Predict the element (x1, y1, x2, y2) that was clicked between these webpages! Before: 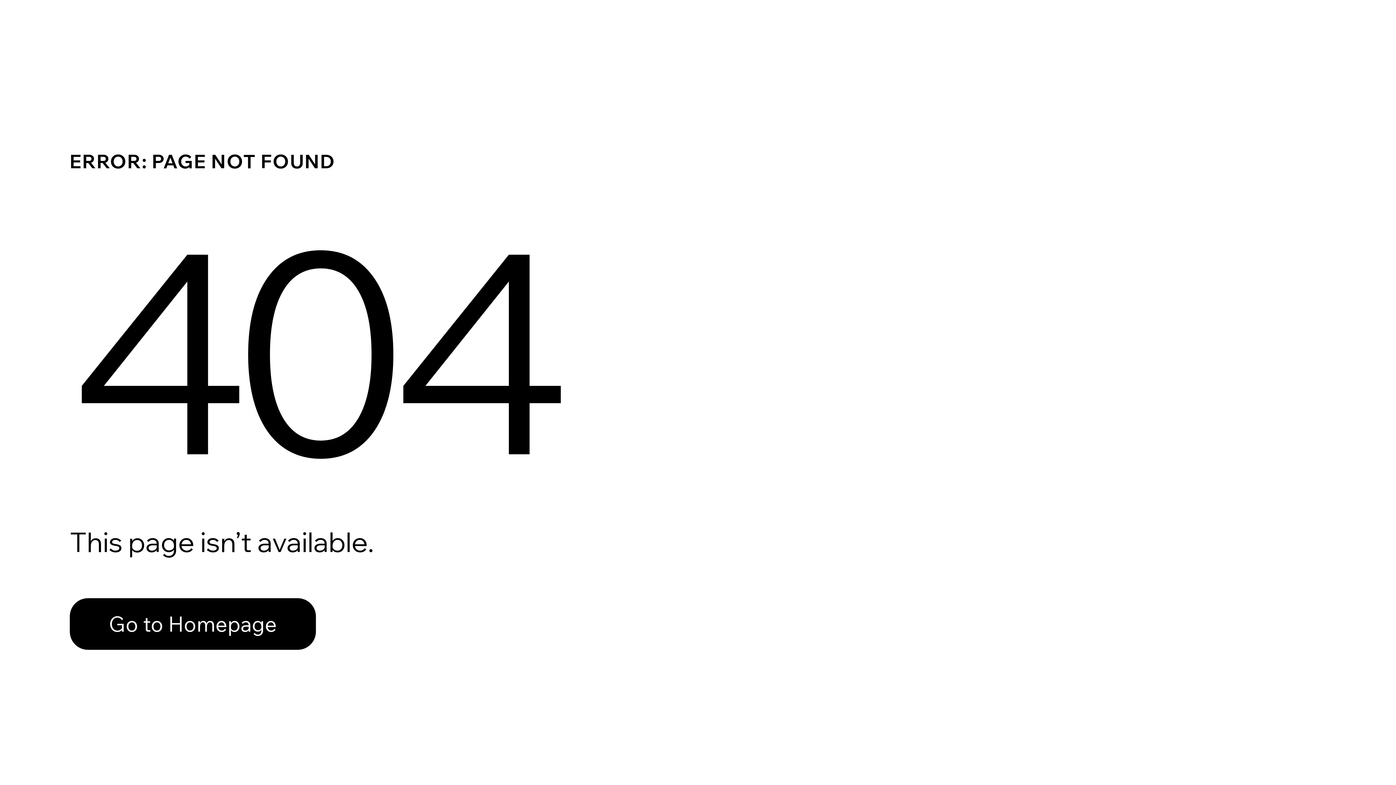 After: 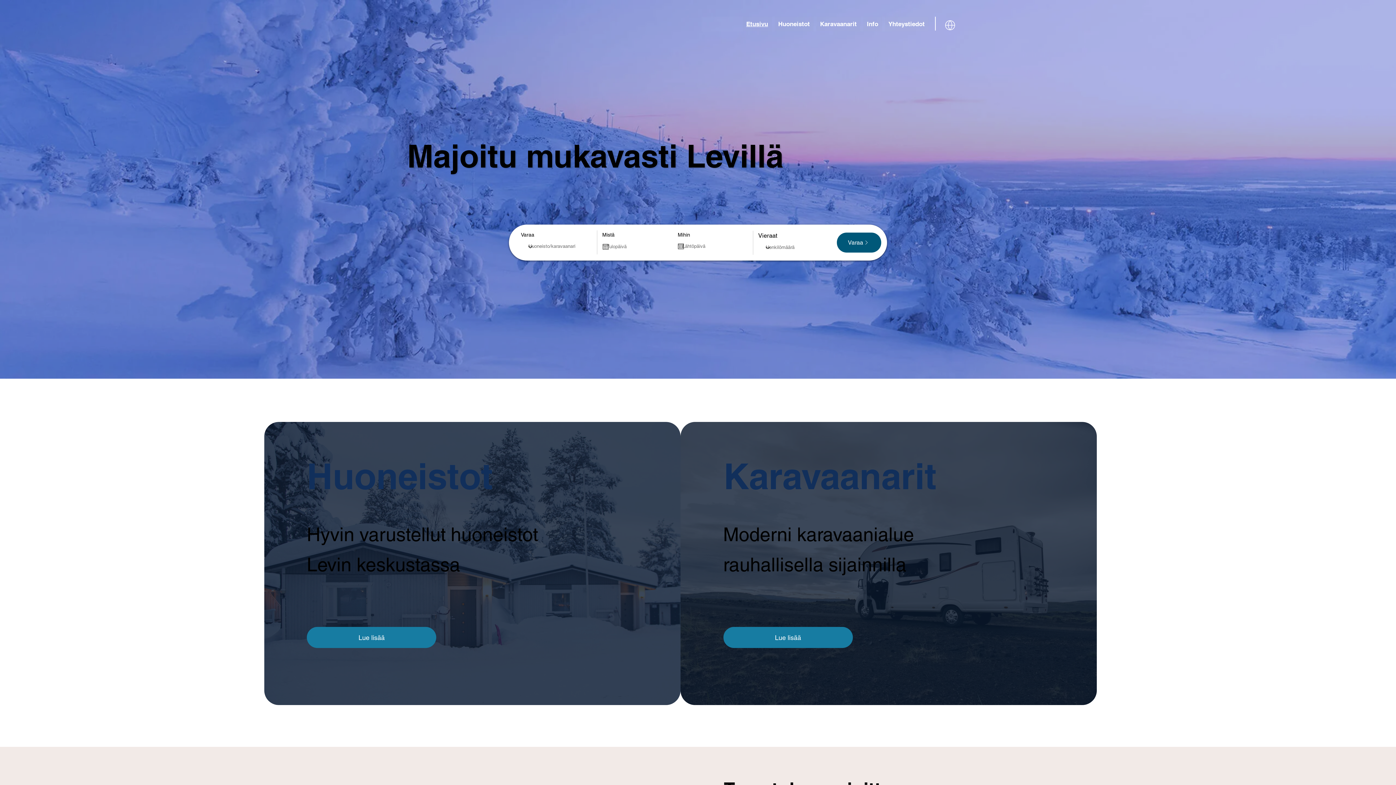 Action: label: Go to Homepage bbox: (69, 582, 768, 659)